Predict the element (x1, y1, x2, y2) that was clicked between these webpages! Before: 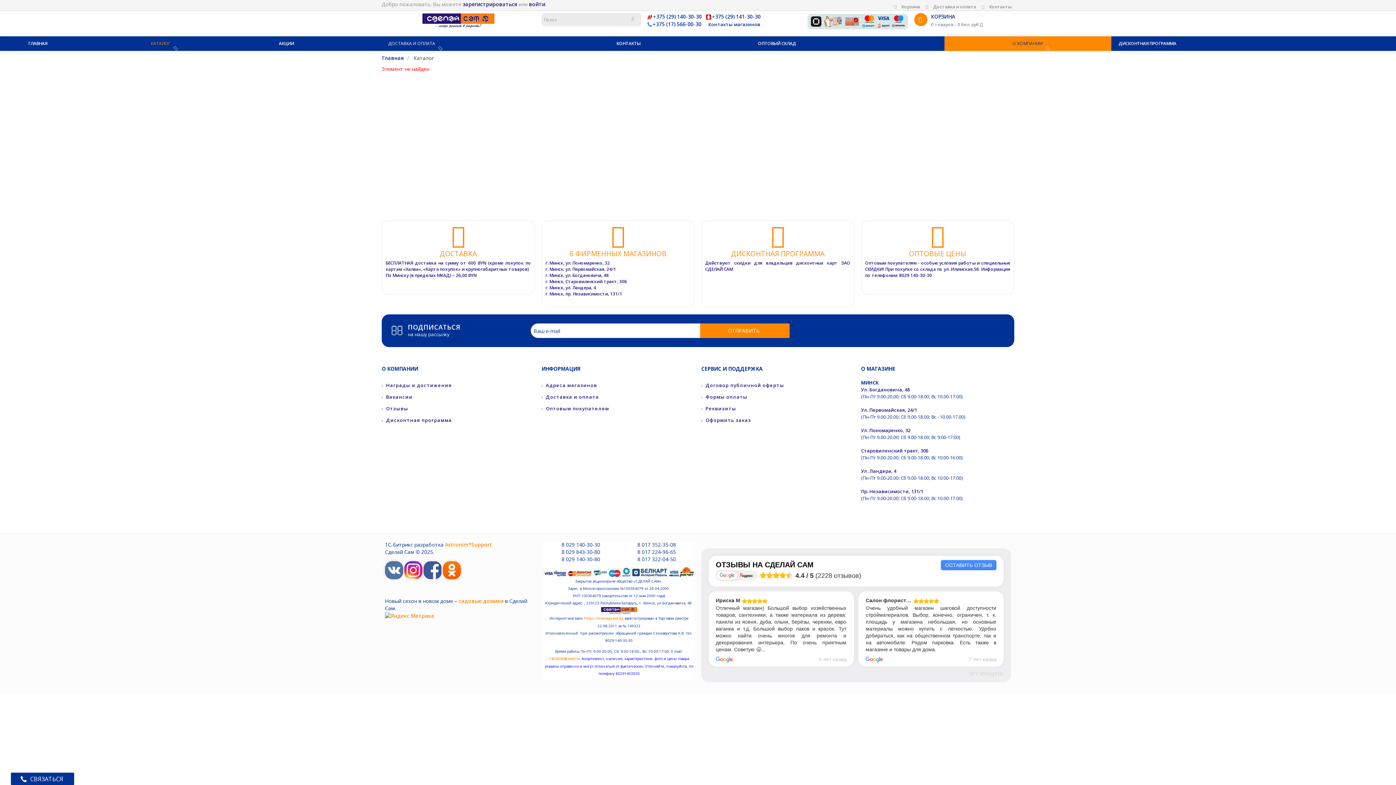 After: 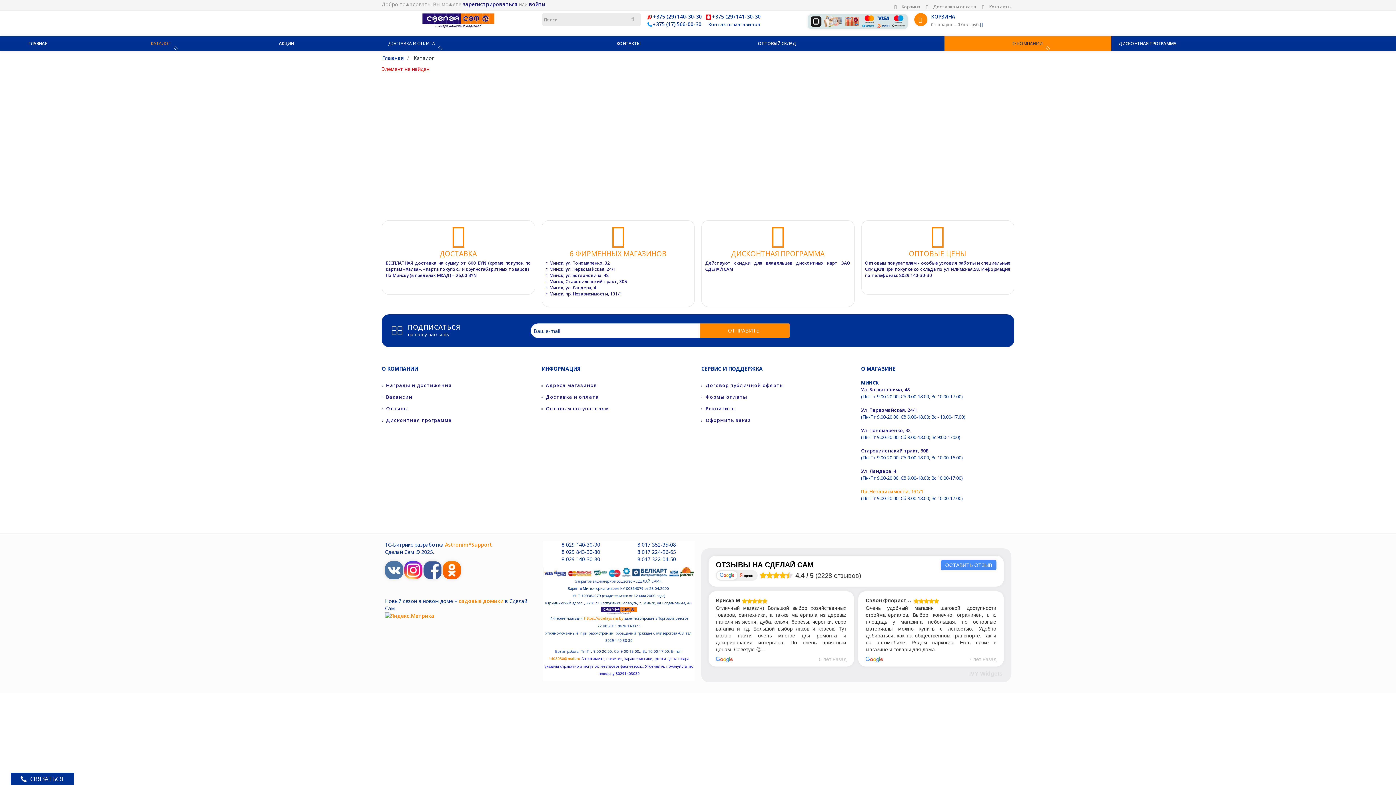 Action: label: Пр. Независимости, 131/1 bbox: (861, 488, 923, 494)